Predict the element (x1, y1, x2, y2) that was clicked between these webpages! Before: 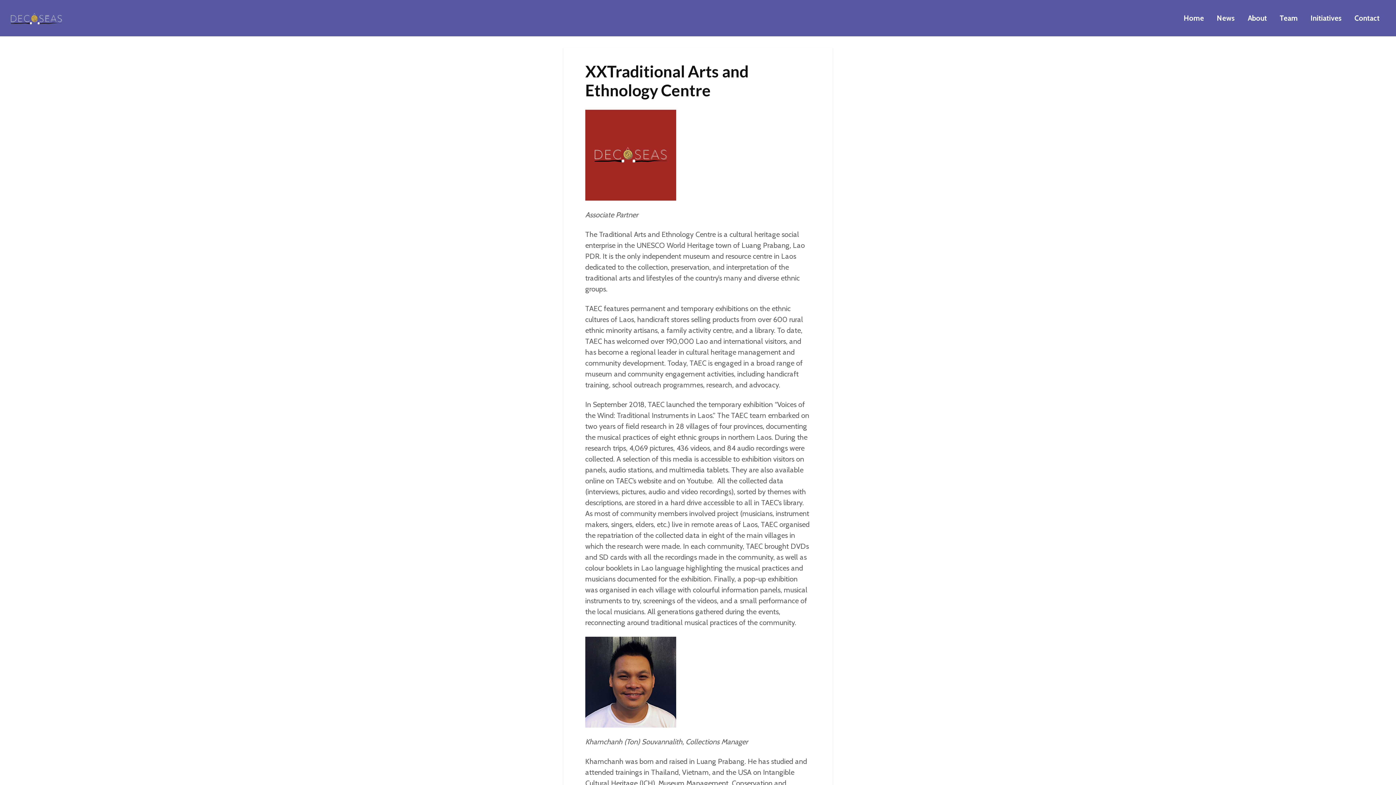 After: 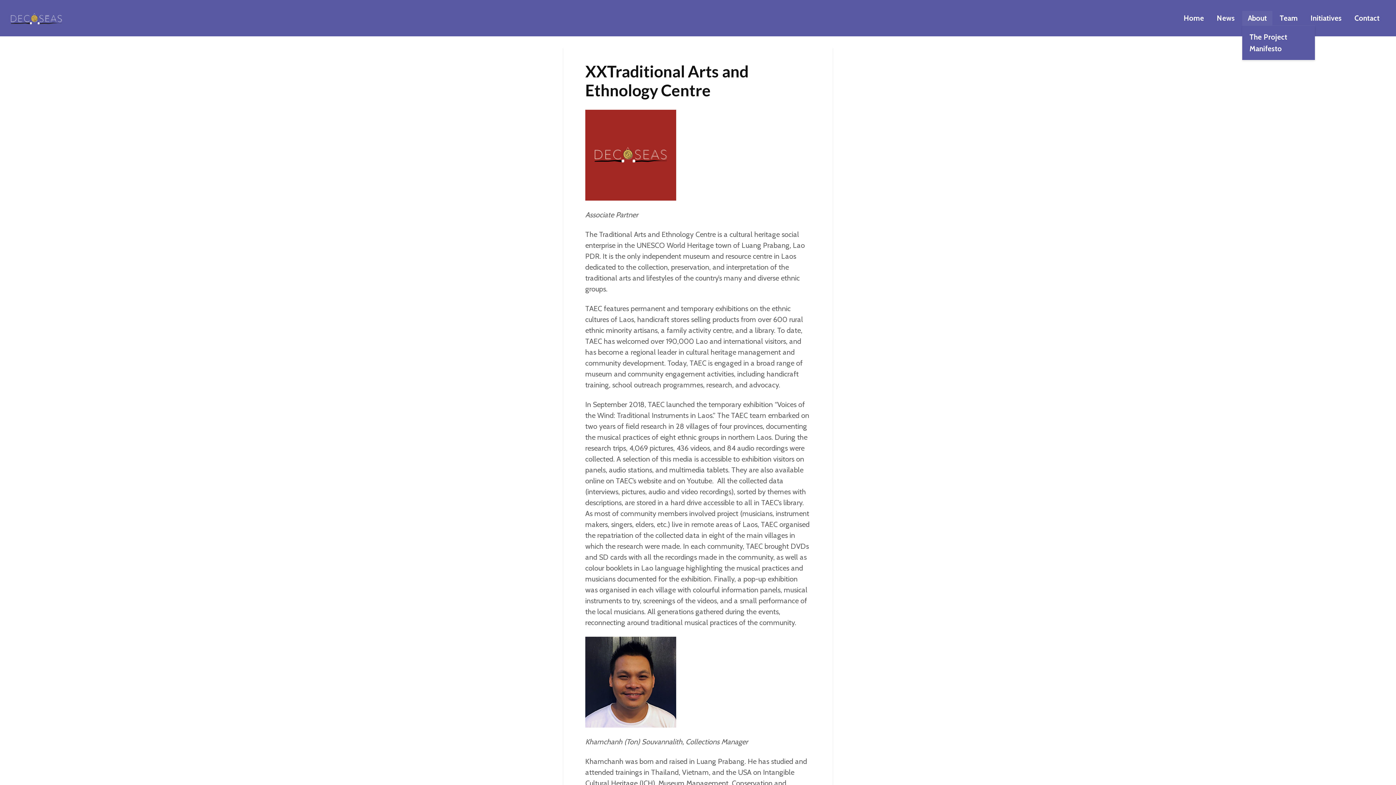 Action: bbox: (1242, 10, 1272, 25) label: About